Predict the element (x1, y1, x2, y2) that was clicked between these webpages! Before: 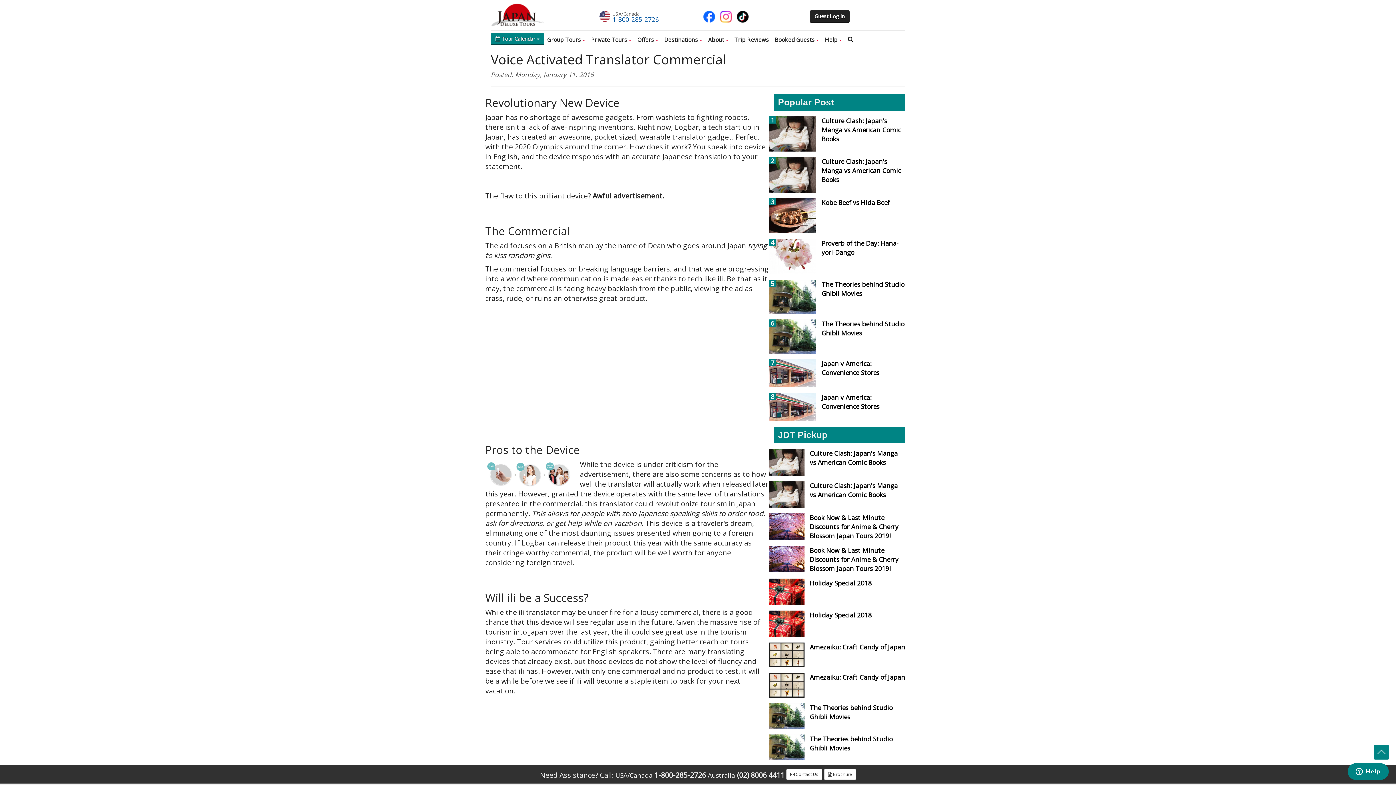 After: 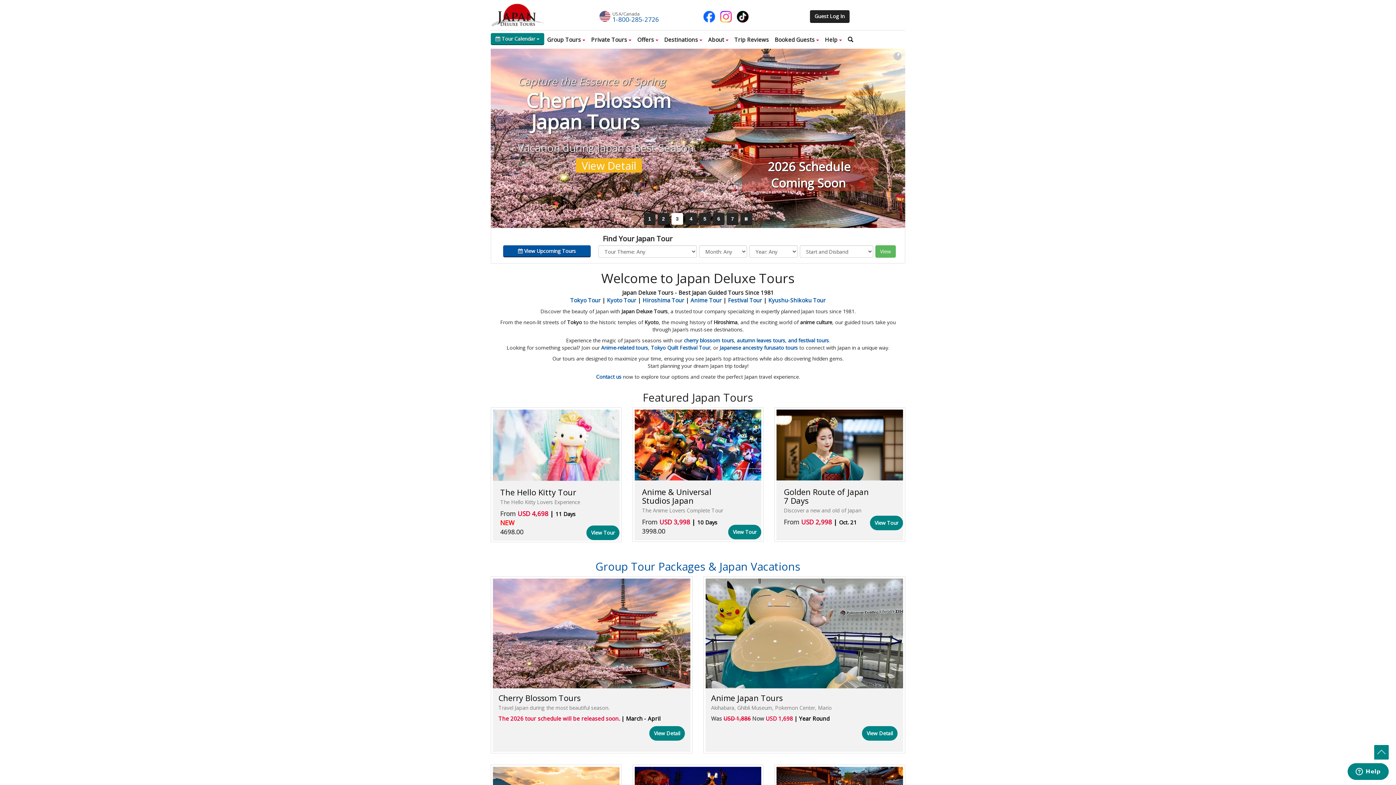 Action: bbox: (490, 0, 545, 18)